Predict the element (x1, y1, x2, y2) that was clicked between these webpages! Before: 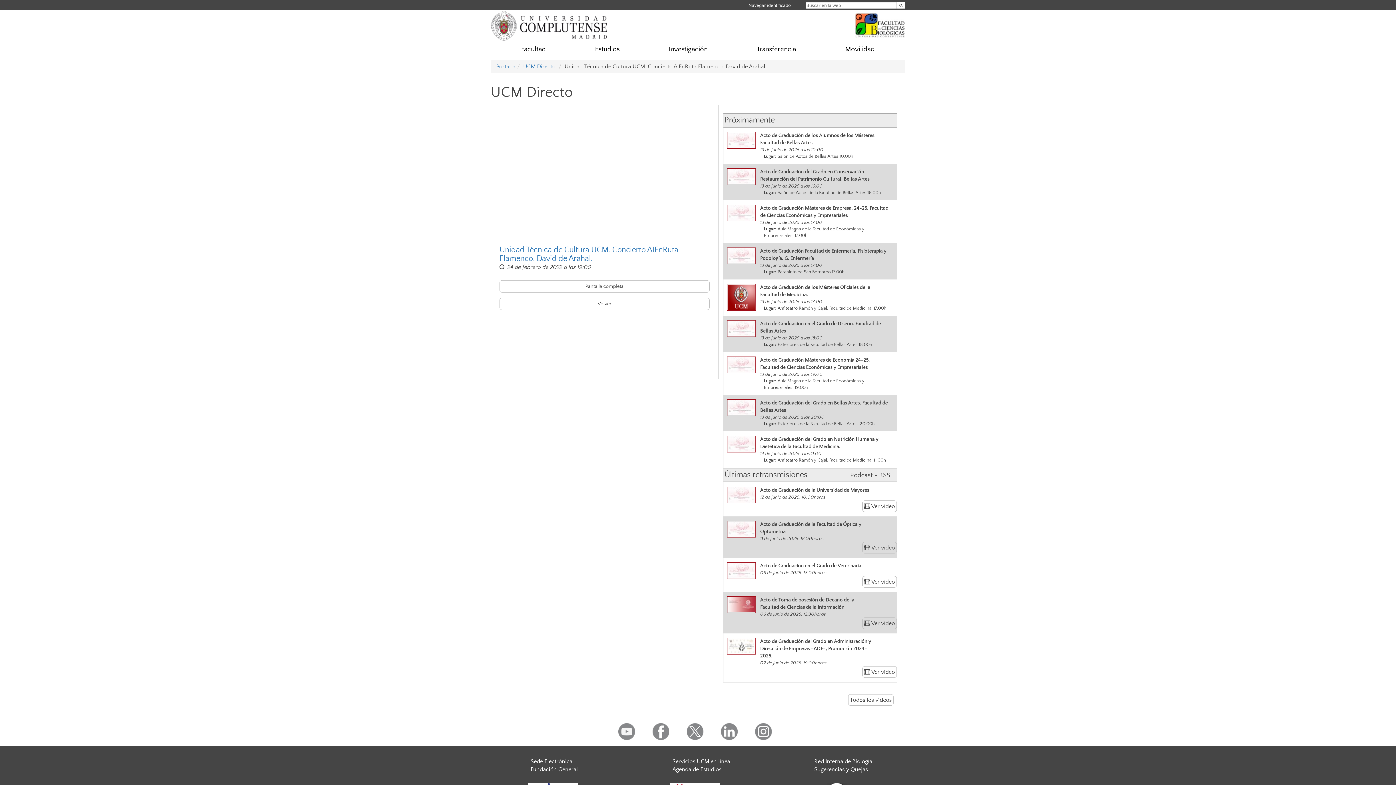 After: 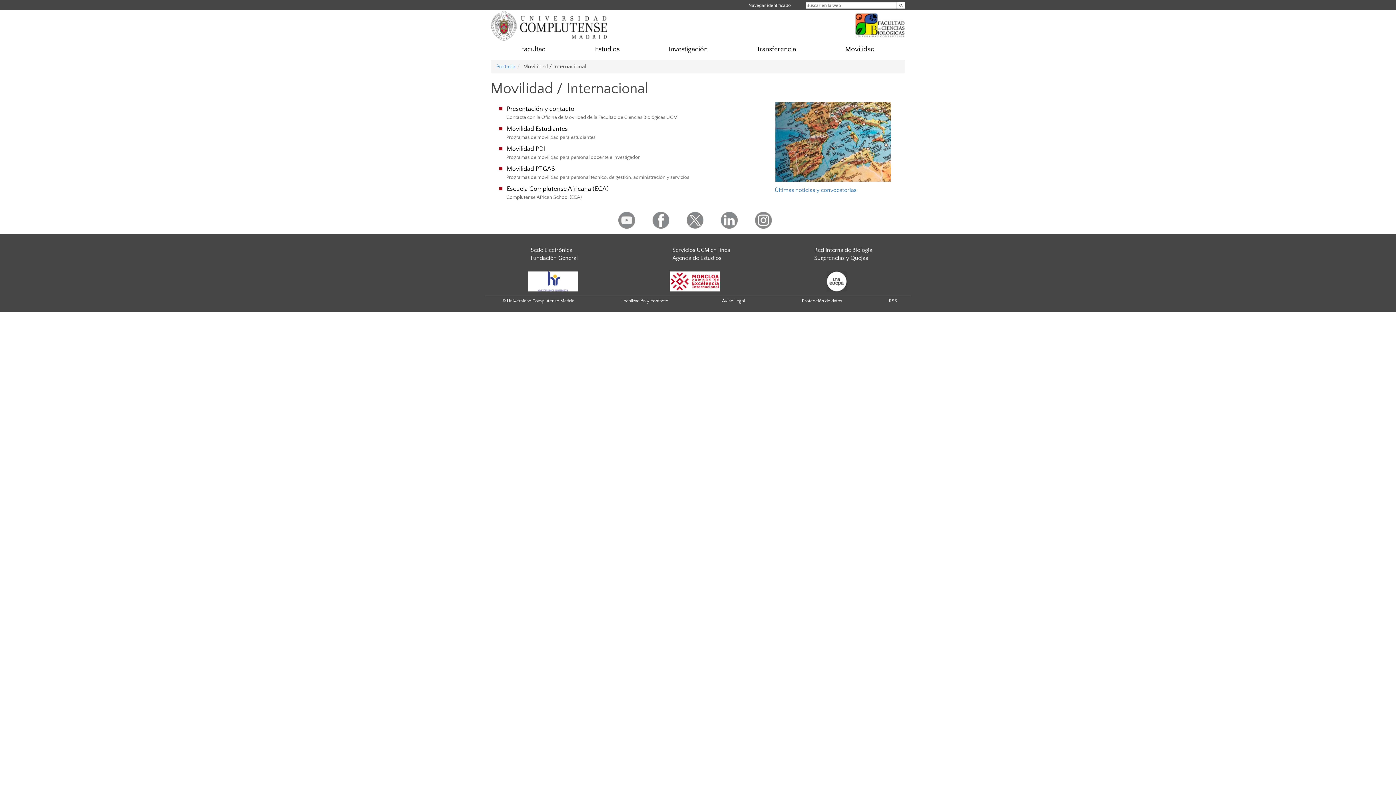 Action: label: Movilidad bbox: (820, 41, 899, 57)